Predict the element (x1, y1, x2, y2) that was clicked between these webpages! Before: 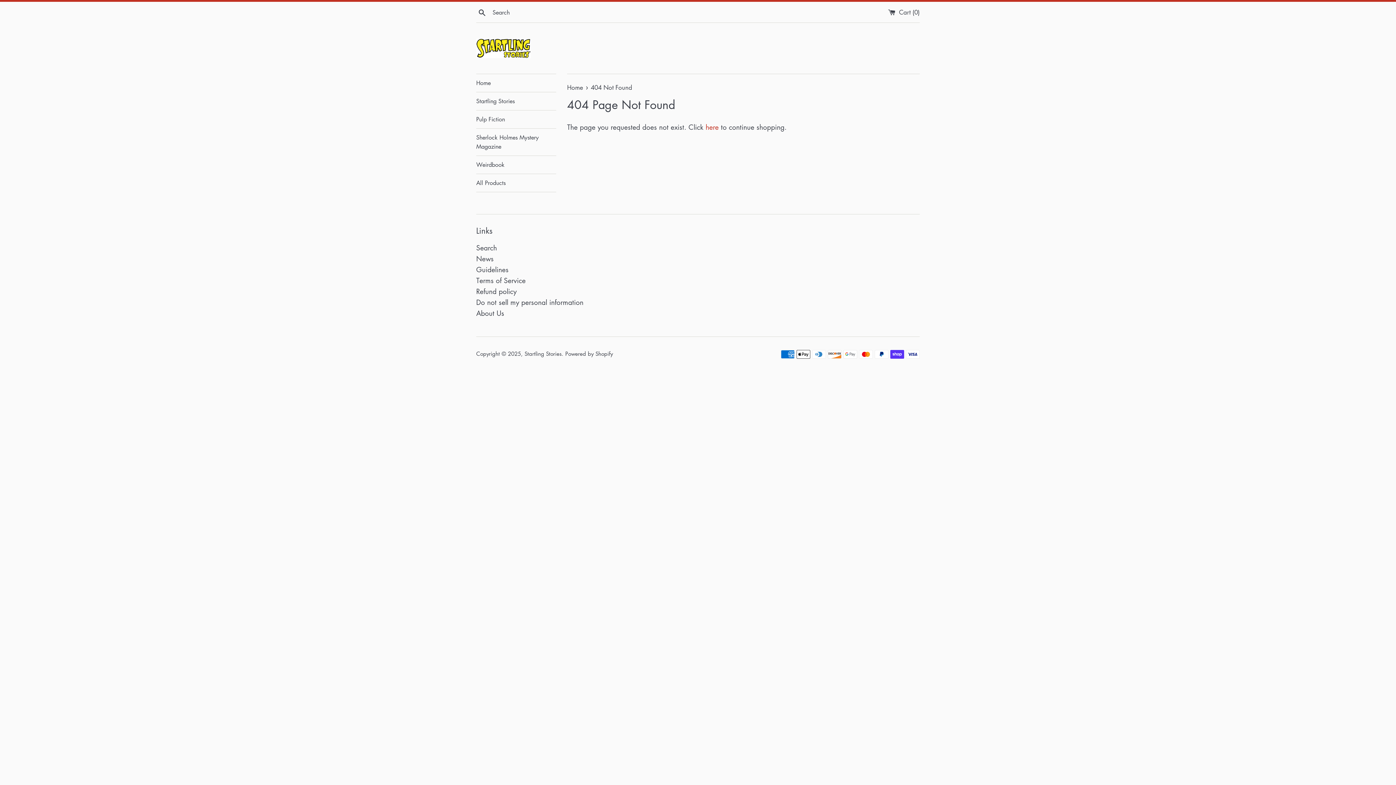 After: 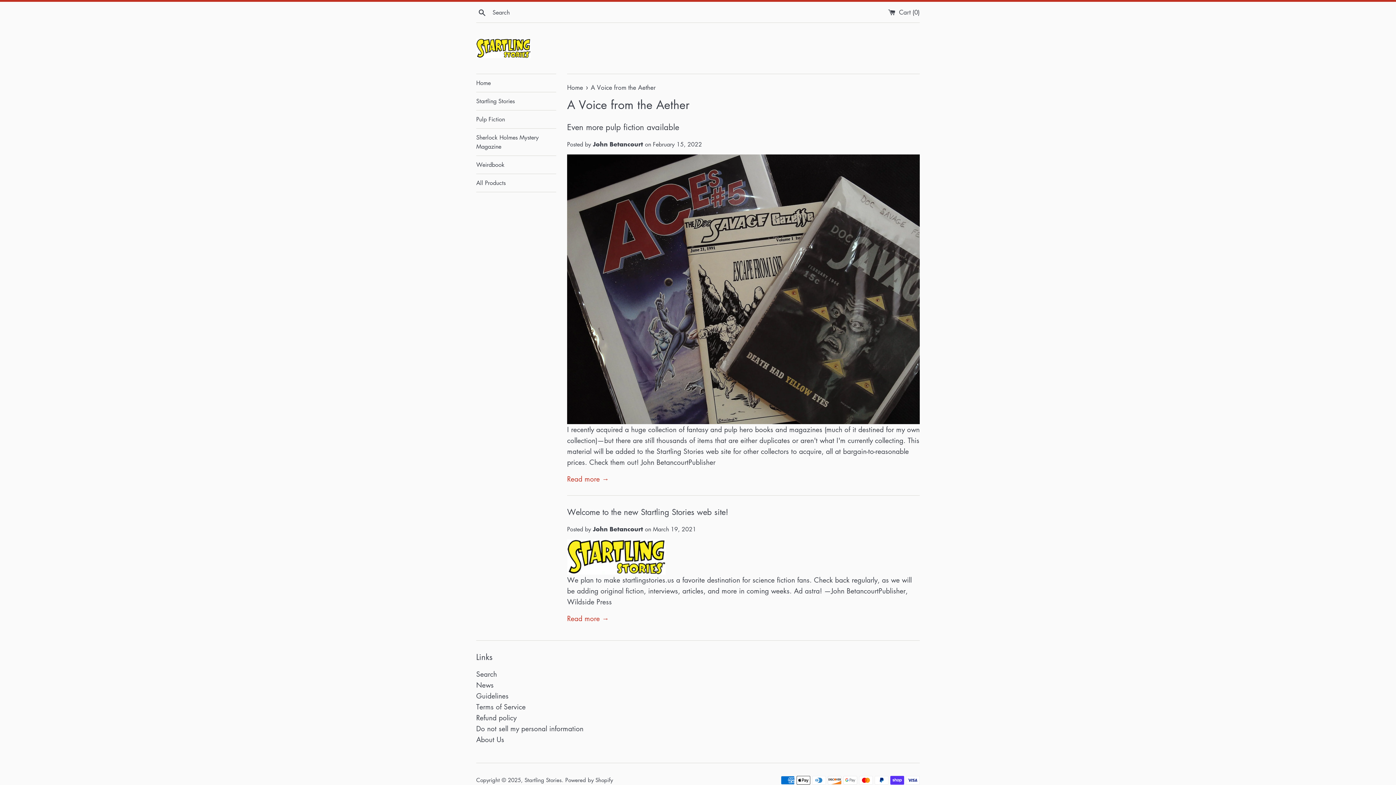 Action: label: News bbox: (476, 253, 493, 263)